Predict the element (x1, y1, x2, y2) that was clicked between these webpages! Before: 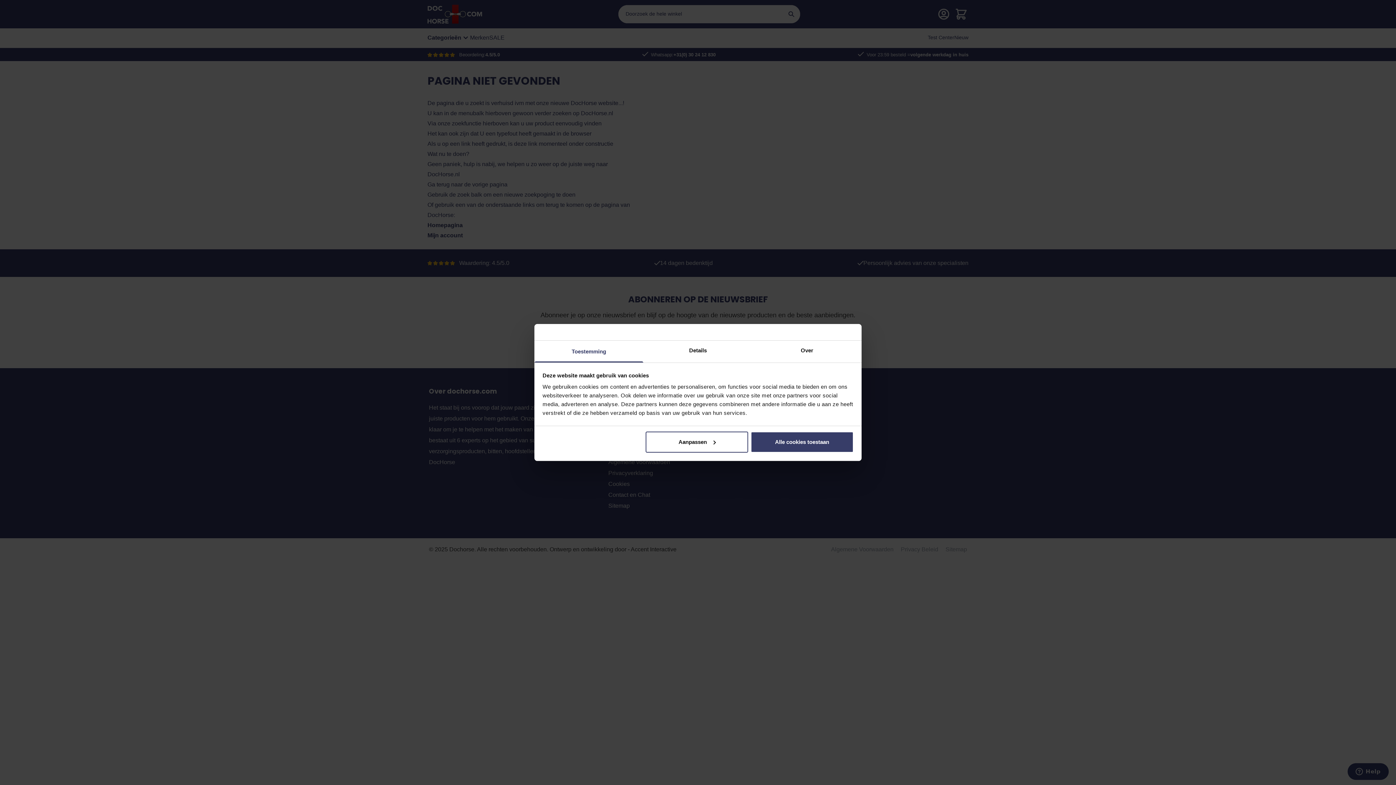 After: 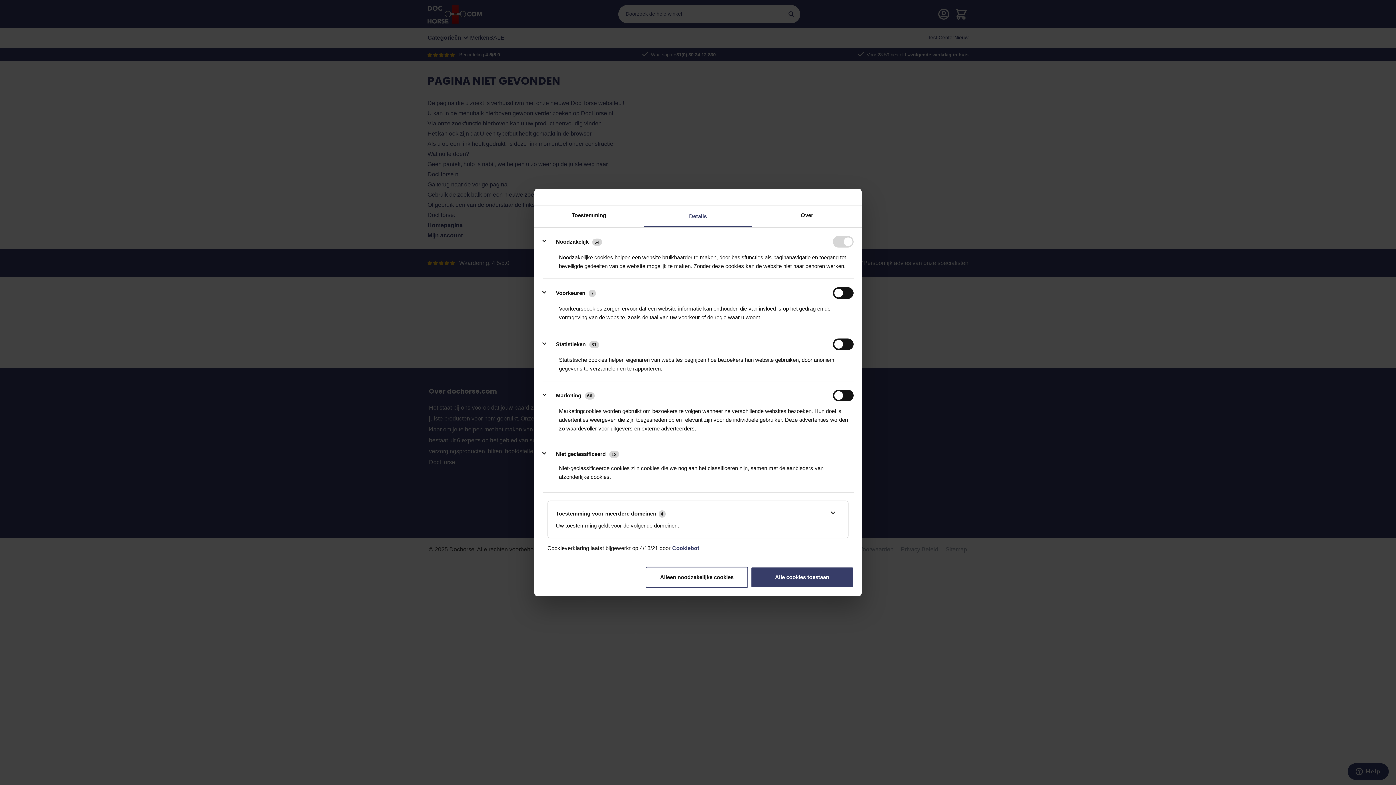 Action: label: Details bbox: (643, 340, 752, 362)